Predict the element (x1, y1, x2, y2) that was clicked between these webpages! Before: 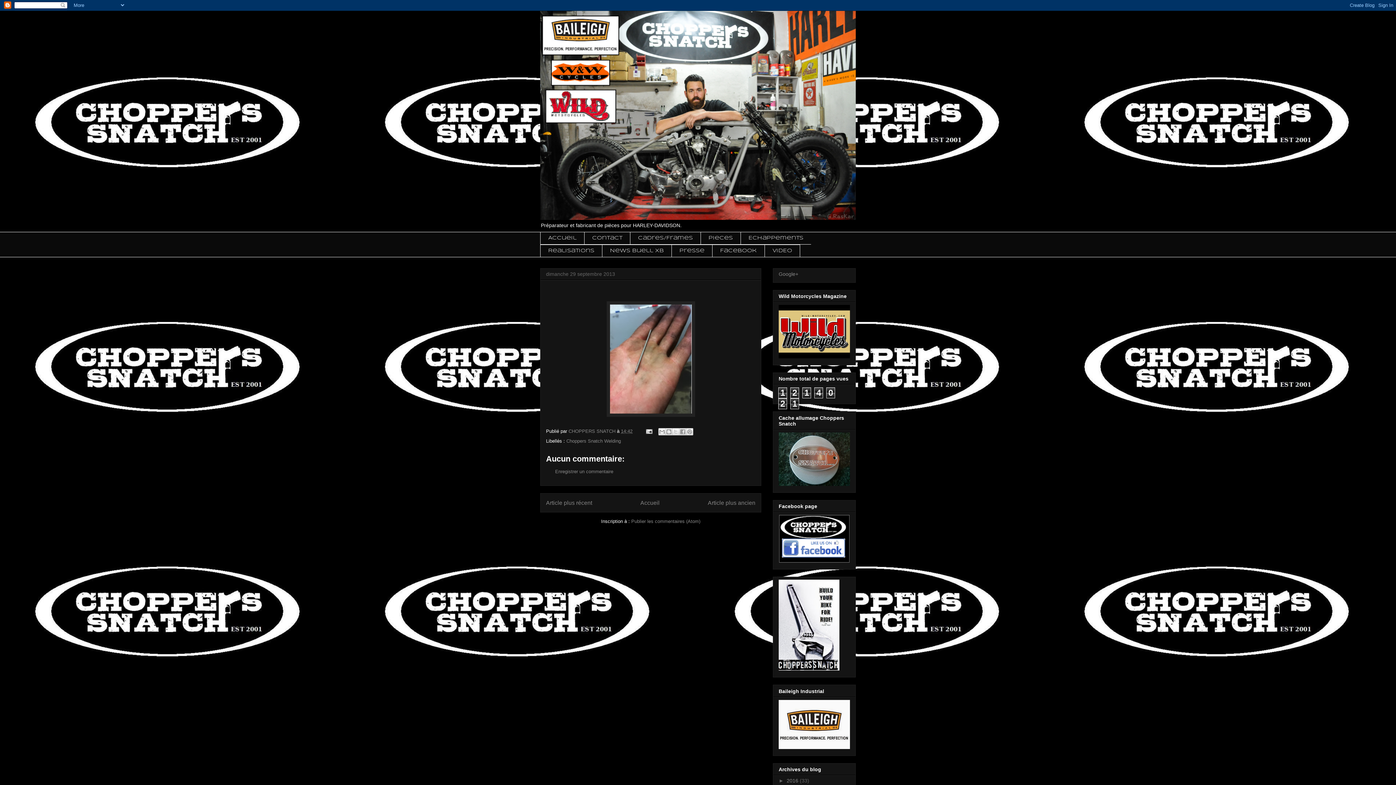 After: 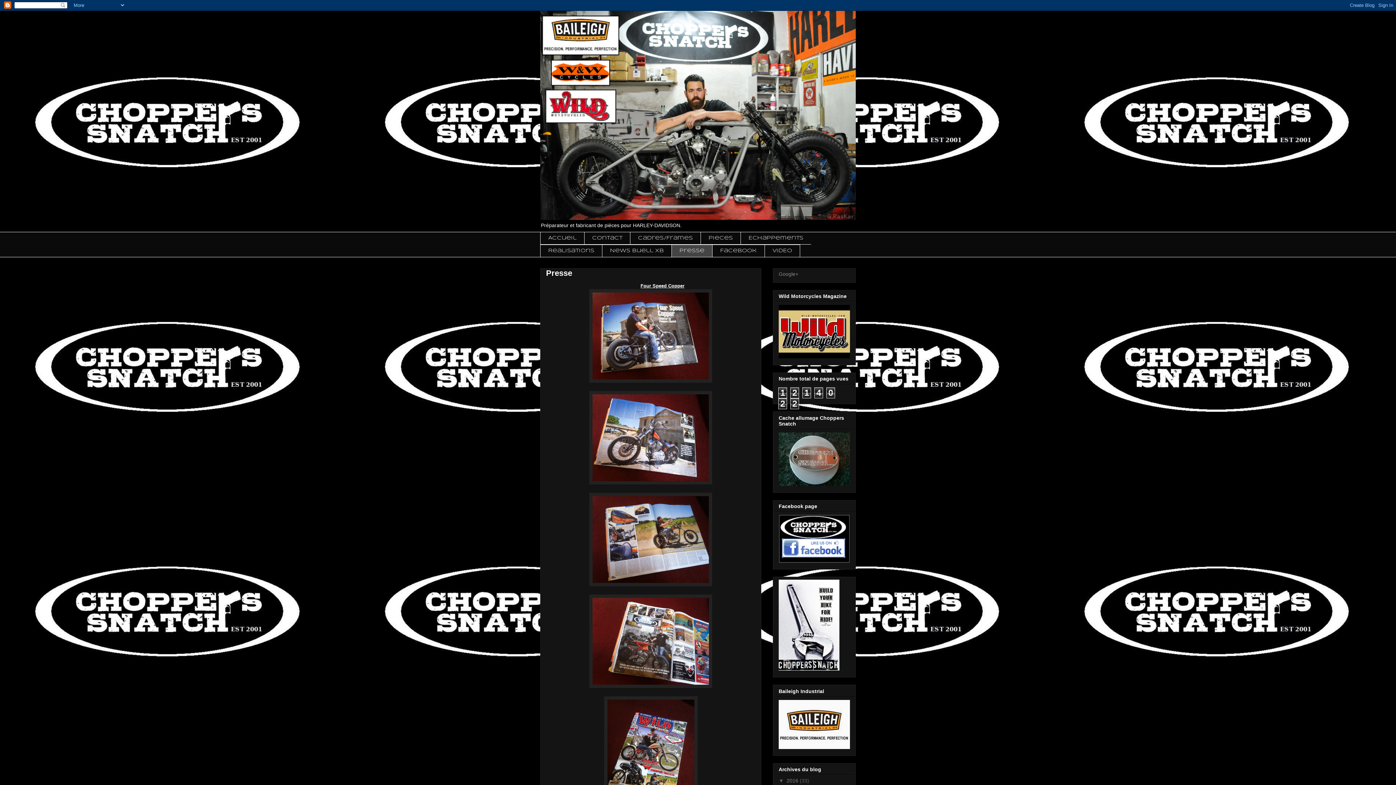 Action: bbox: (671, 244, 712, 257) label: Presse